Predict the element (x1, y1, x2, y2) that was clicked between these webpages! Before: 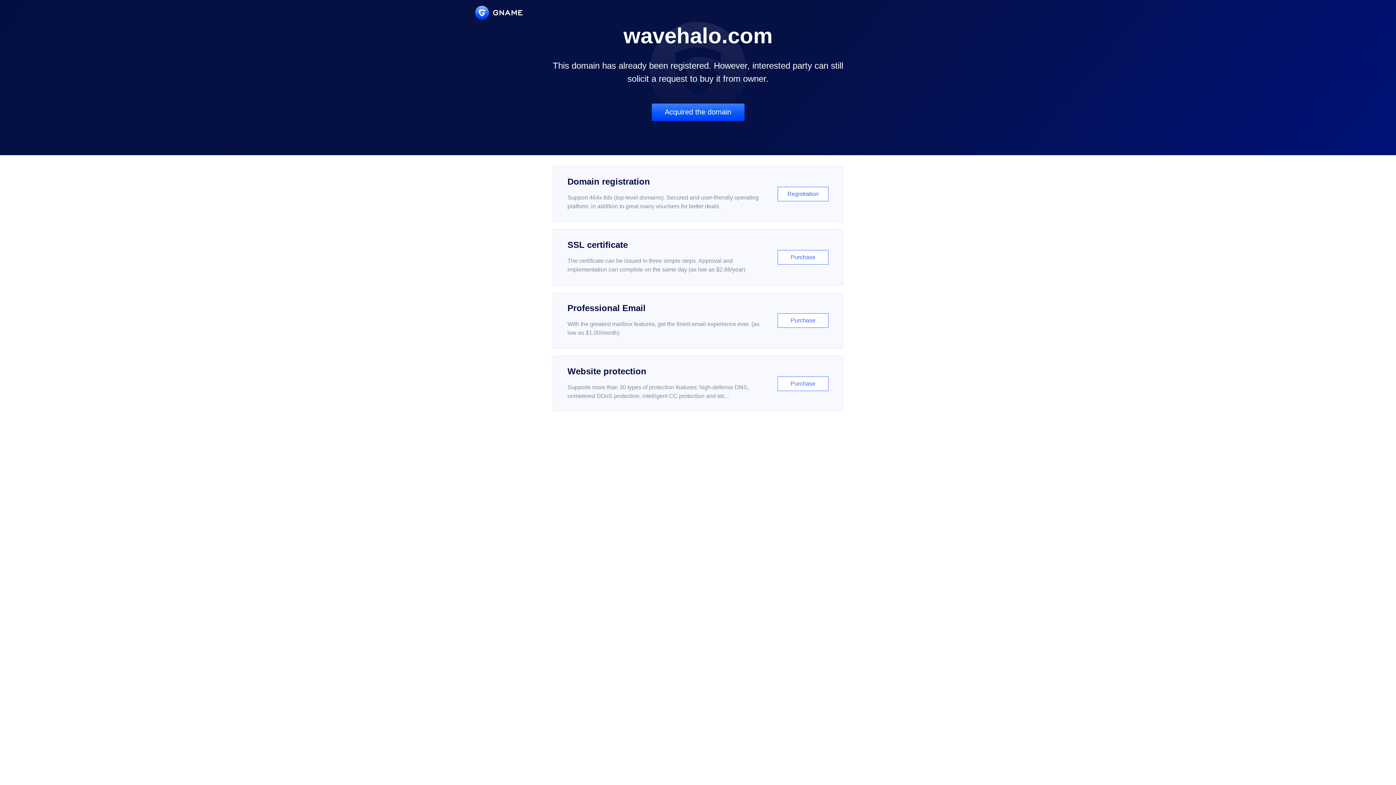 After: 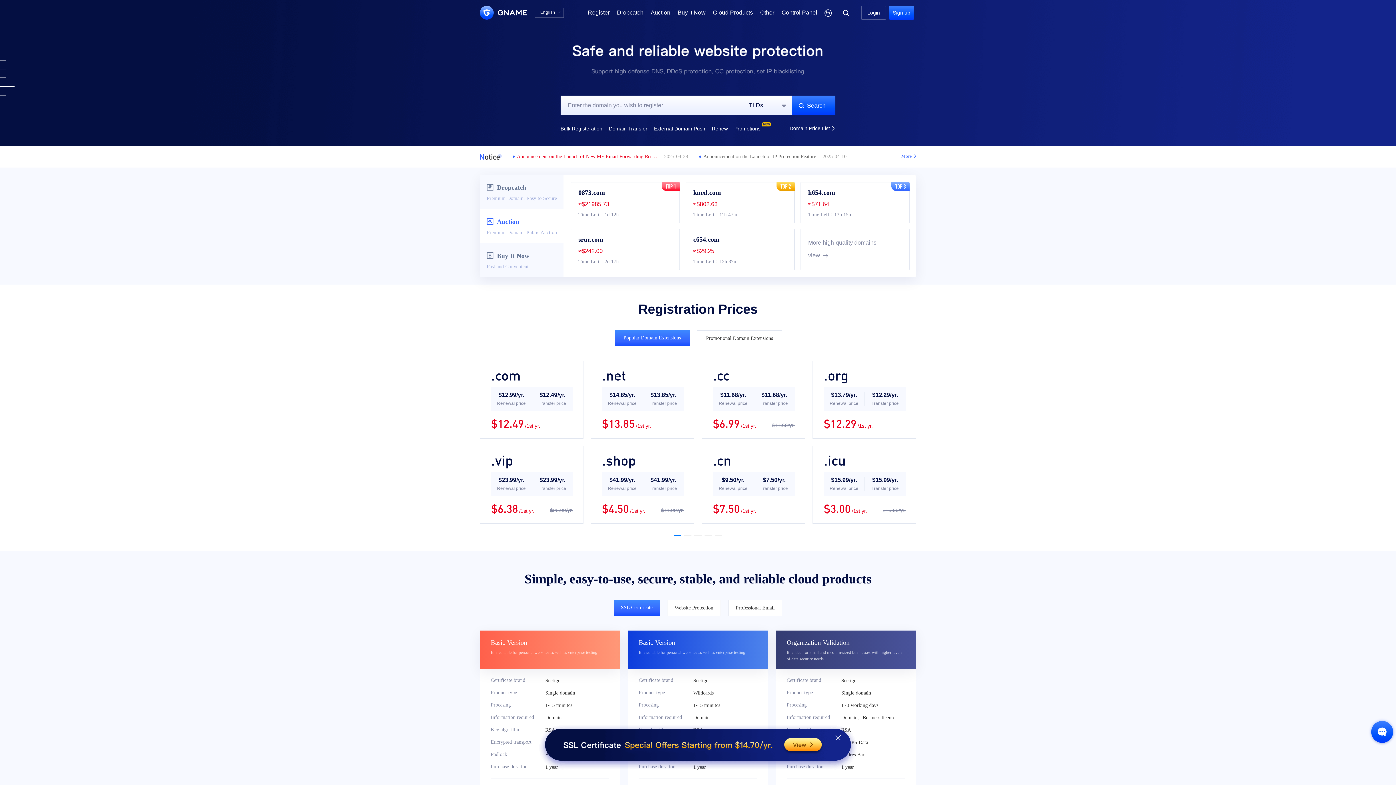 Action: bbox: (475, 5, 522, 19)